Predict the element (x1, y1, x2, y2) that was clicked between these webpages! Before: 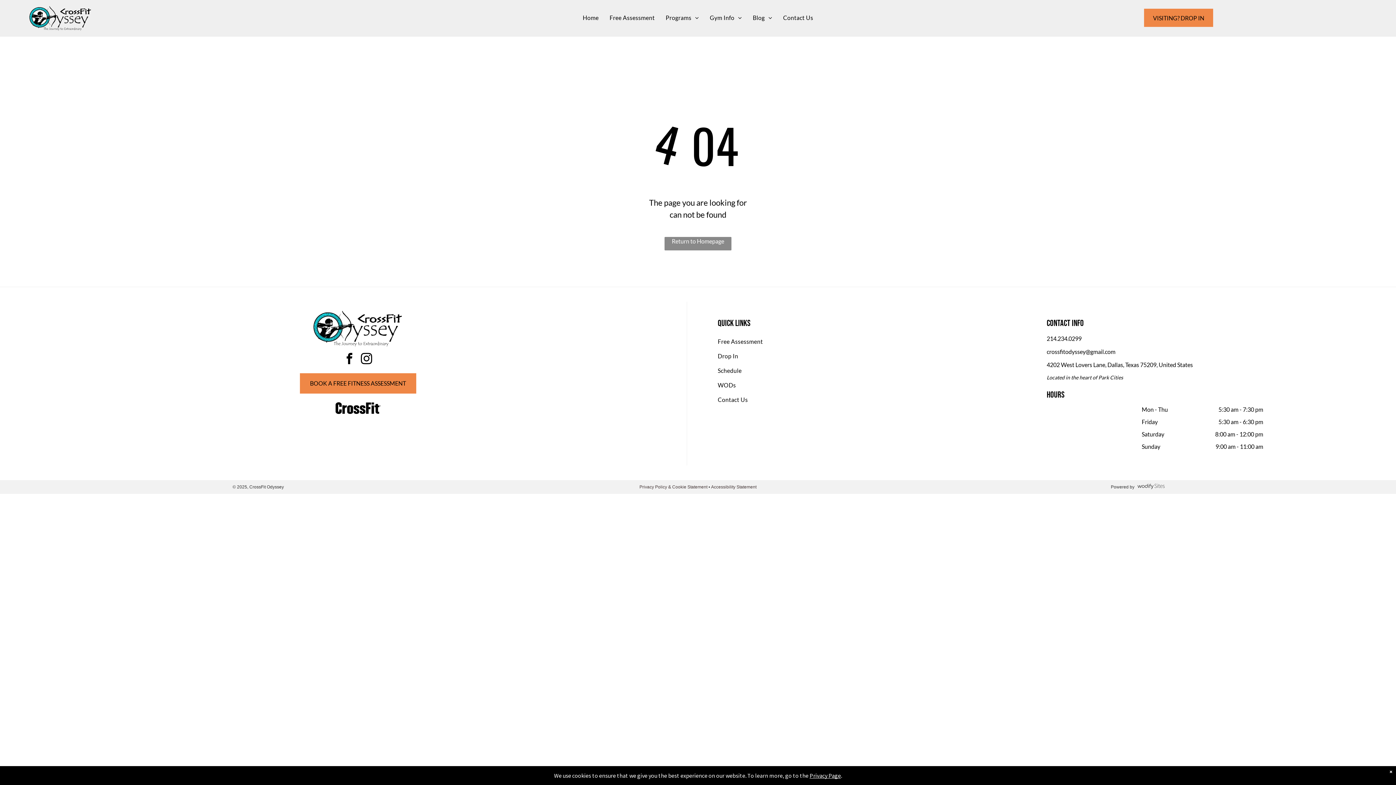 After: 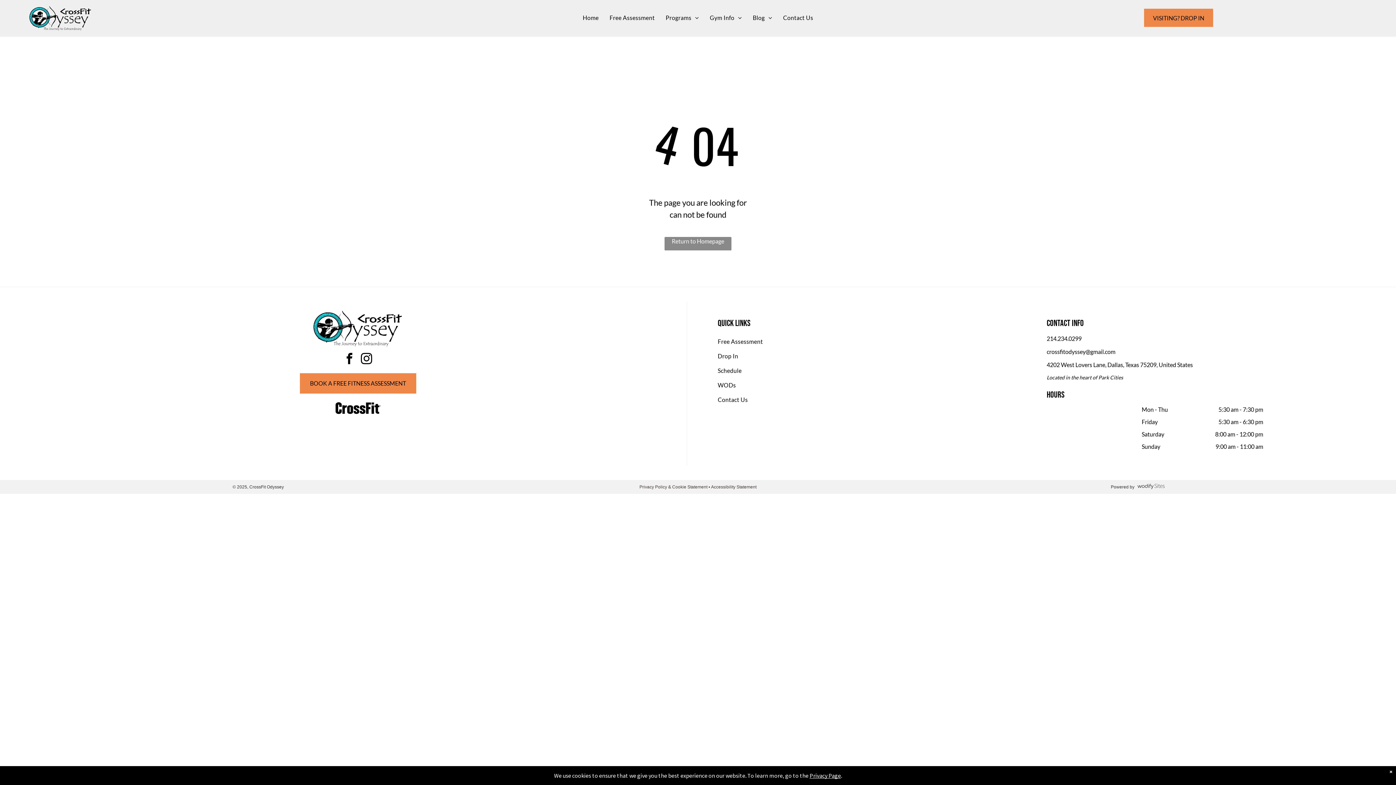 Action: bbox: (335, 403, 380, 410)